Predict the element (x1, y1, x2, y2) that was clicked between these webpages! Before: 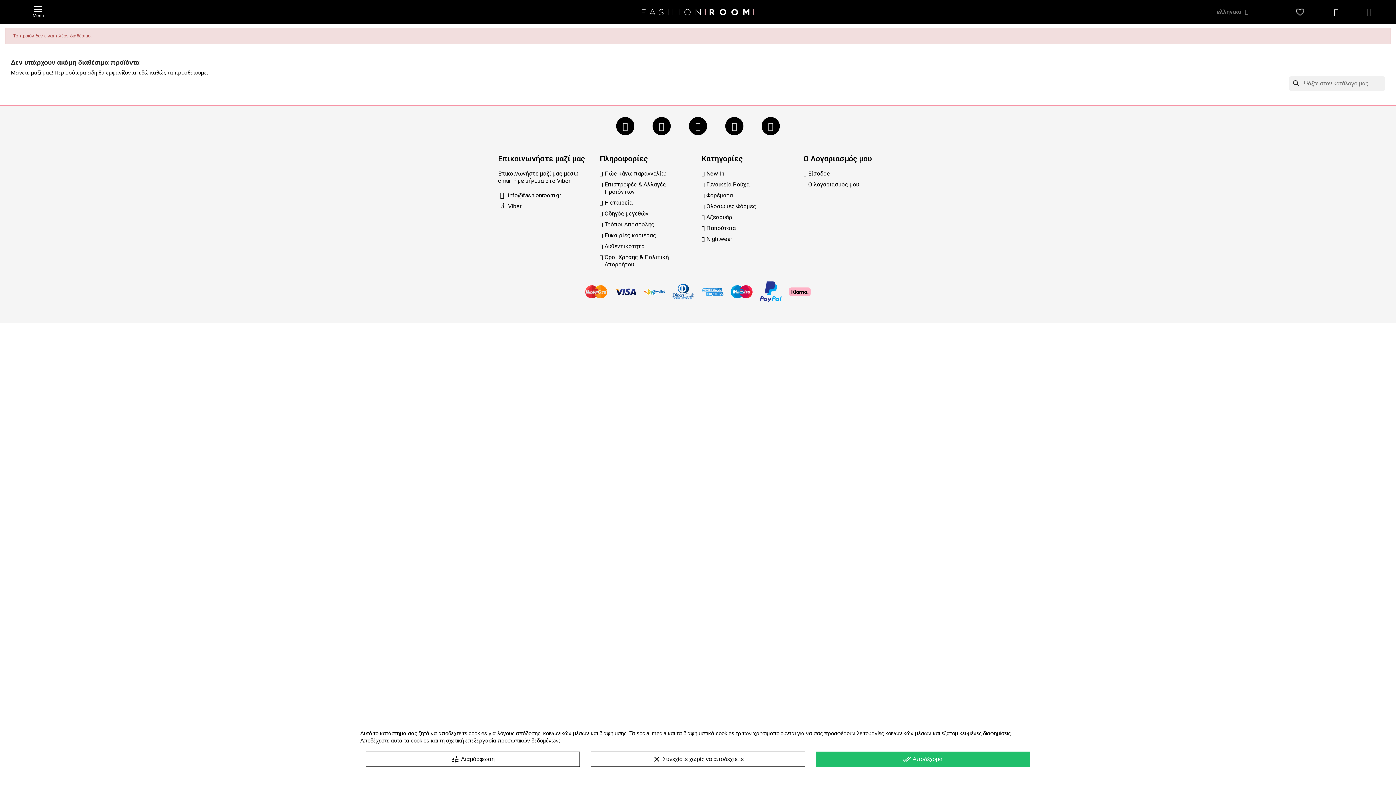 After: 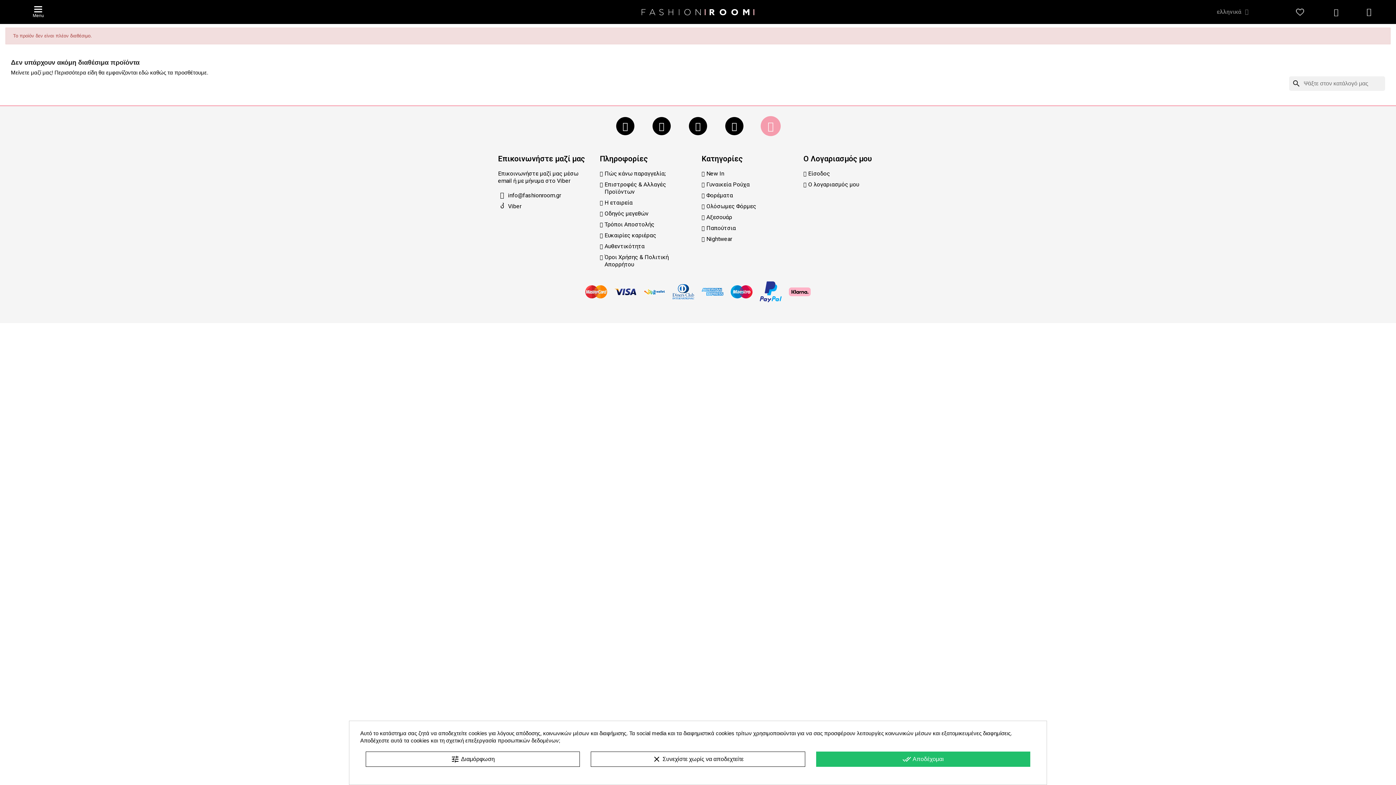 Action: label: Pinterest bbox: (761, 117, 780, 135)